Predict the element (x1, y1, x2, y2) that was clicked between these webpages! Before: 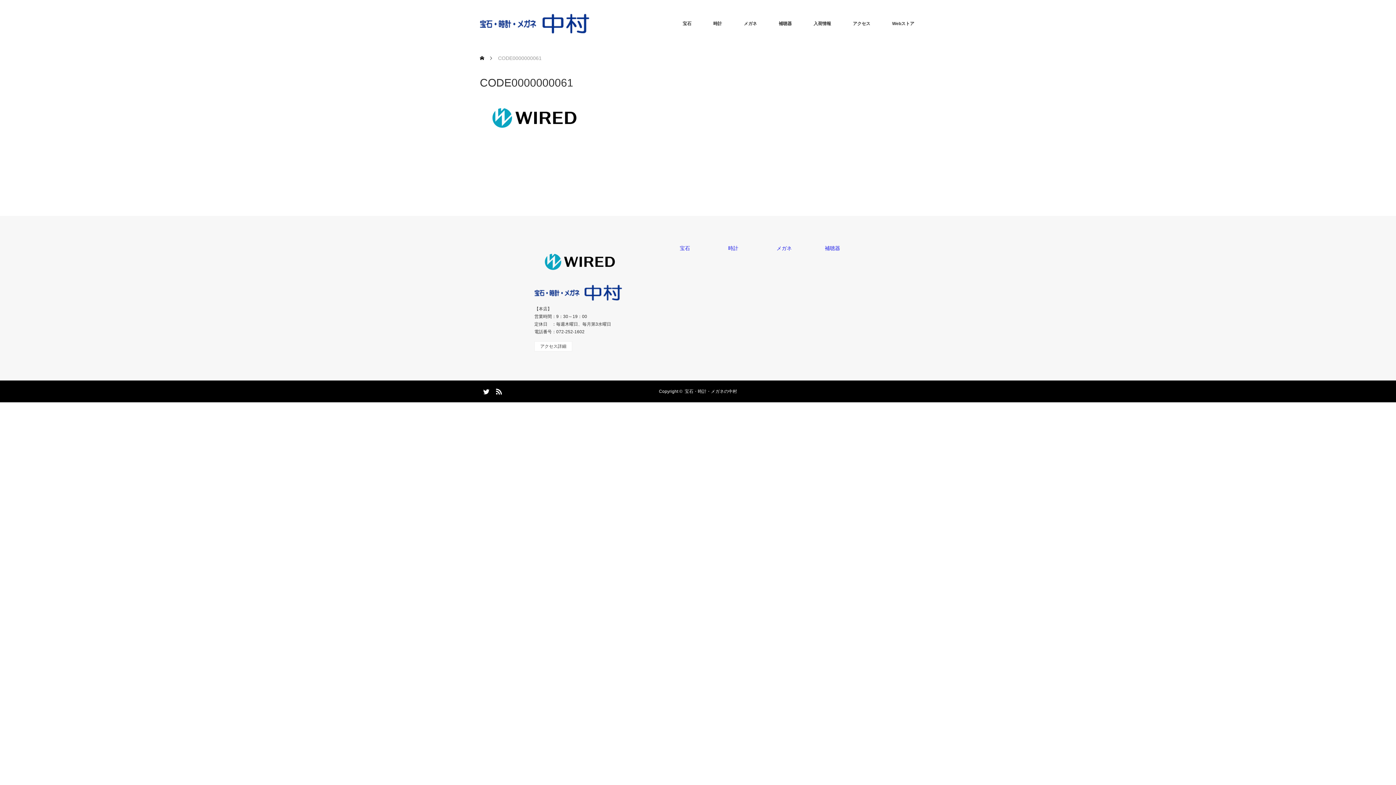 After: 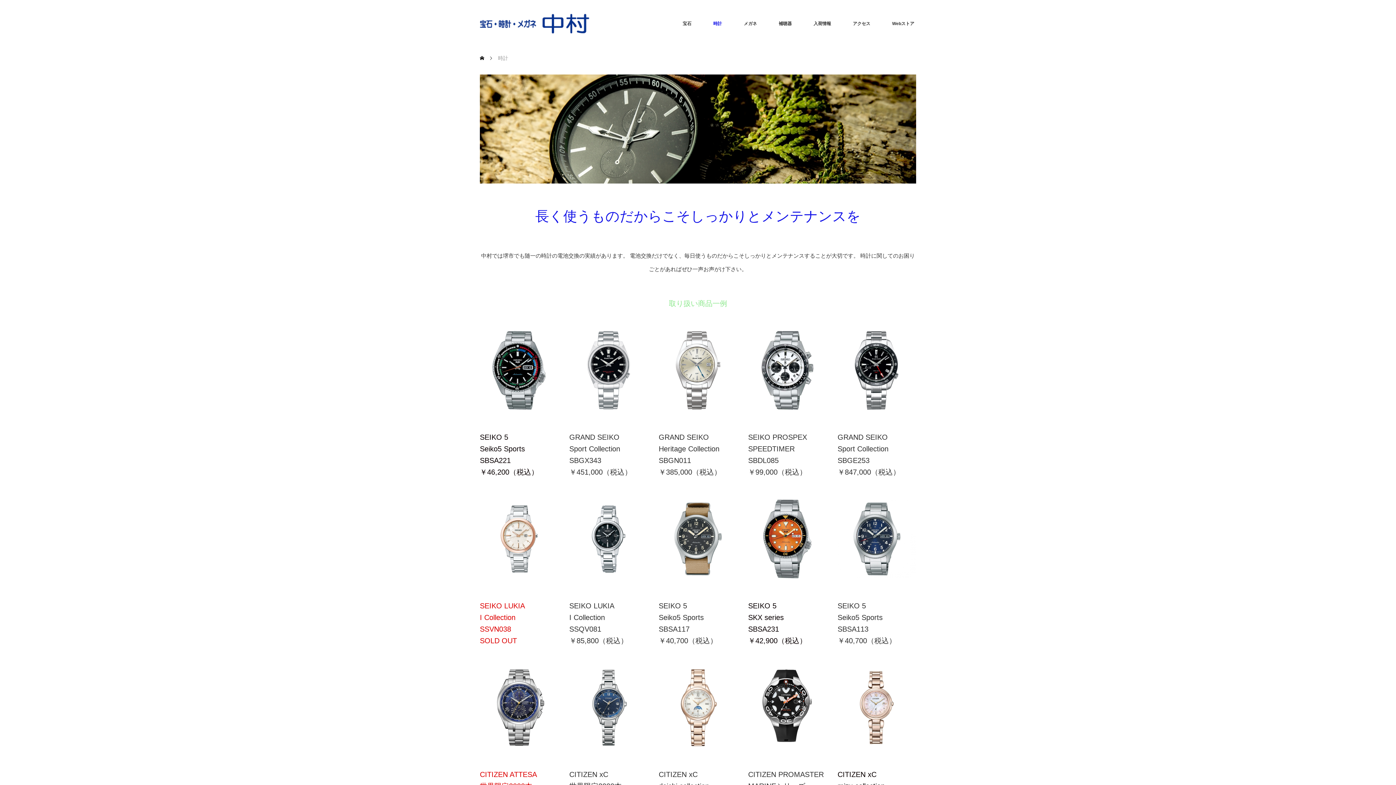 Action: bbox: (728, 244, 764, 251) label: 時計